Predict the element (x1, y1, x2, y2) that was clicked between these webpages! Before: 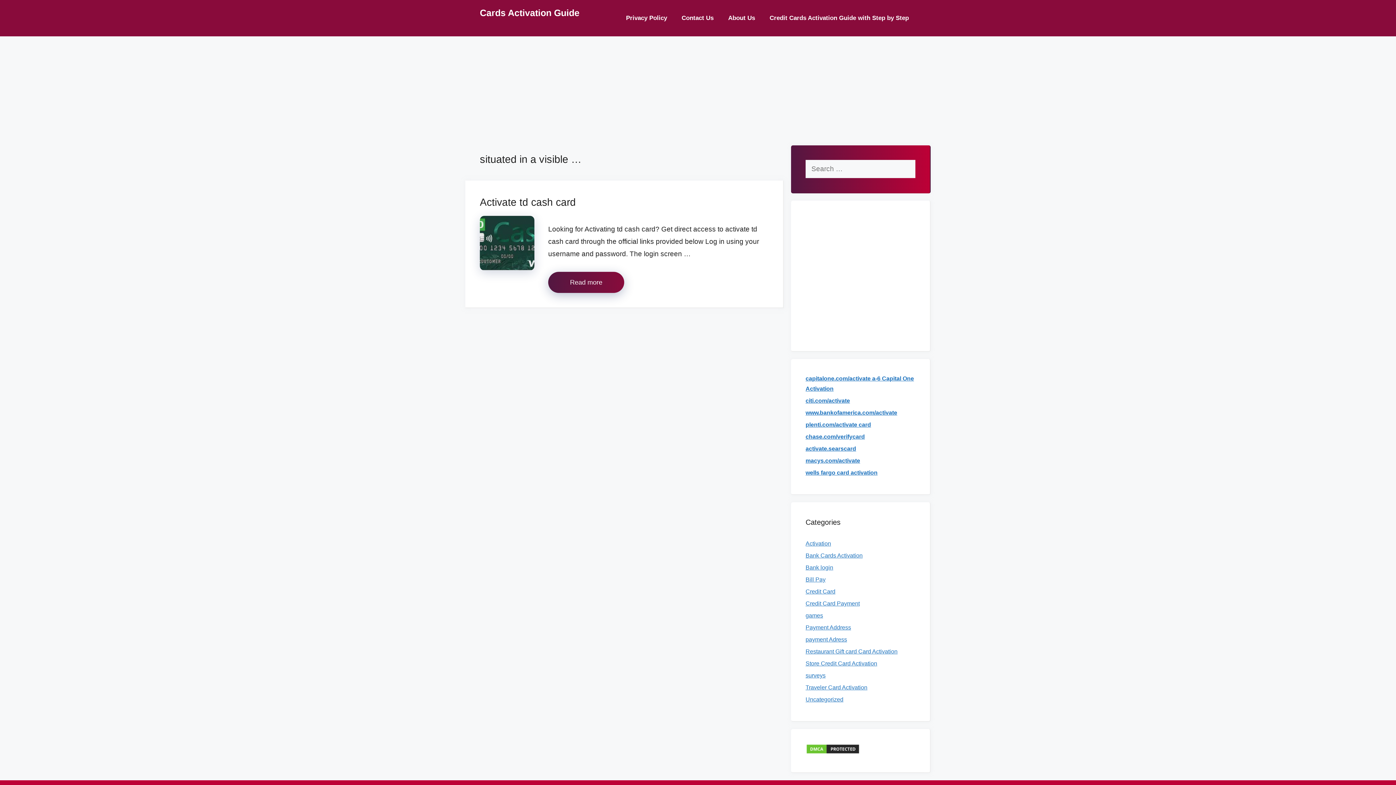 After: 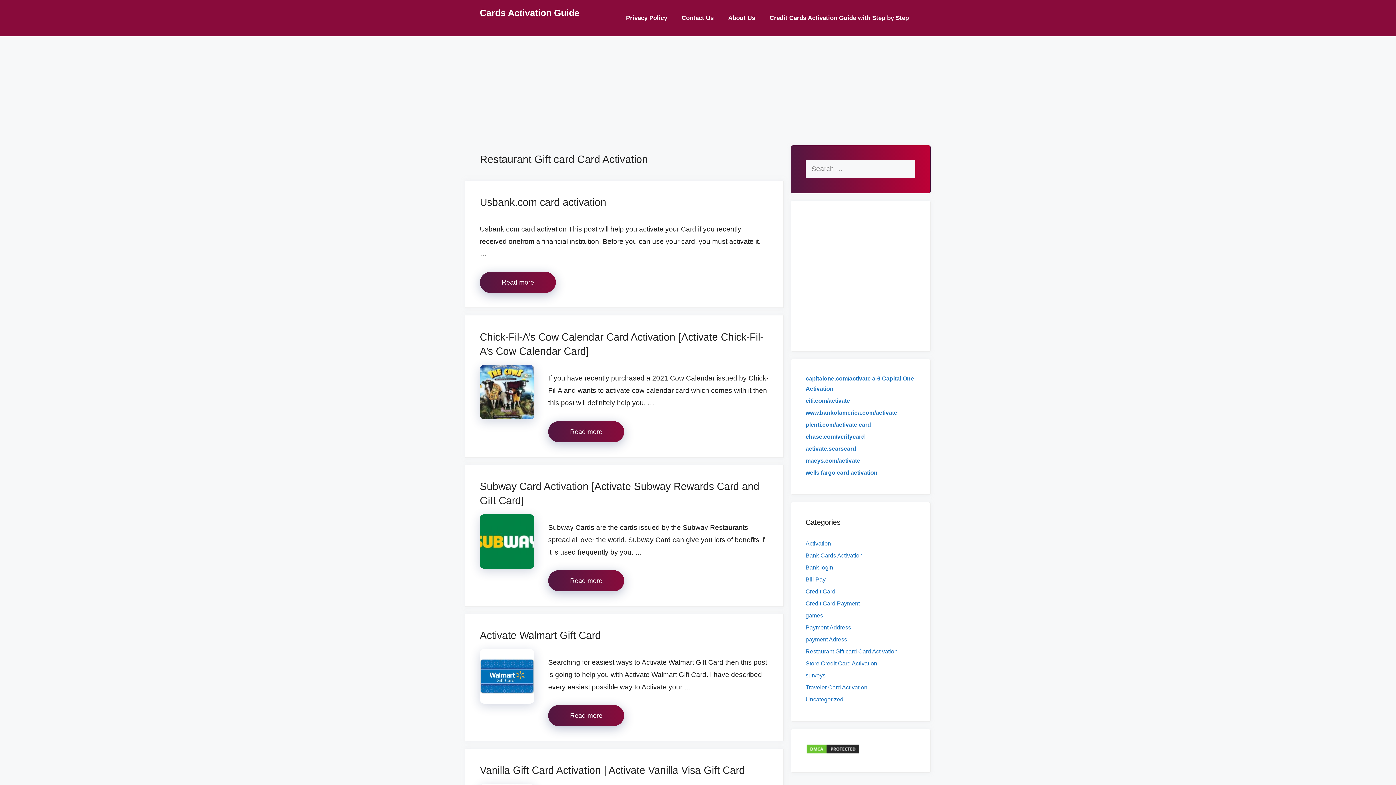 Action: label: Restaurant Gift card Card Activation bbox: (805, 648, 897, 654)